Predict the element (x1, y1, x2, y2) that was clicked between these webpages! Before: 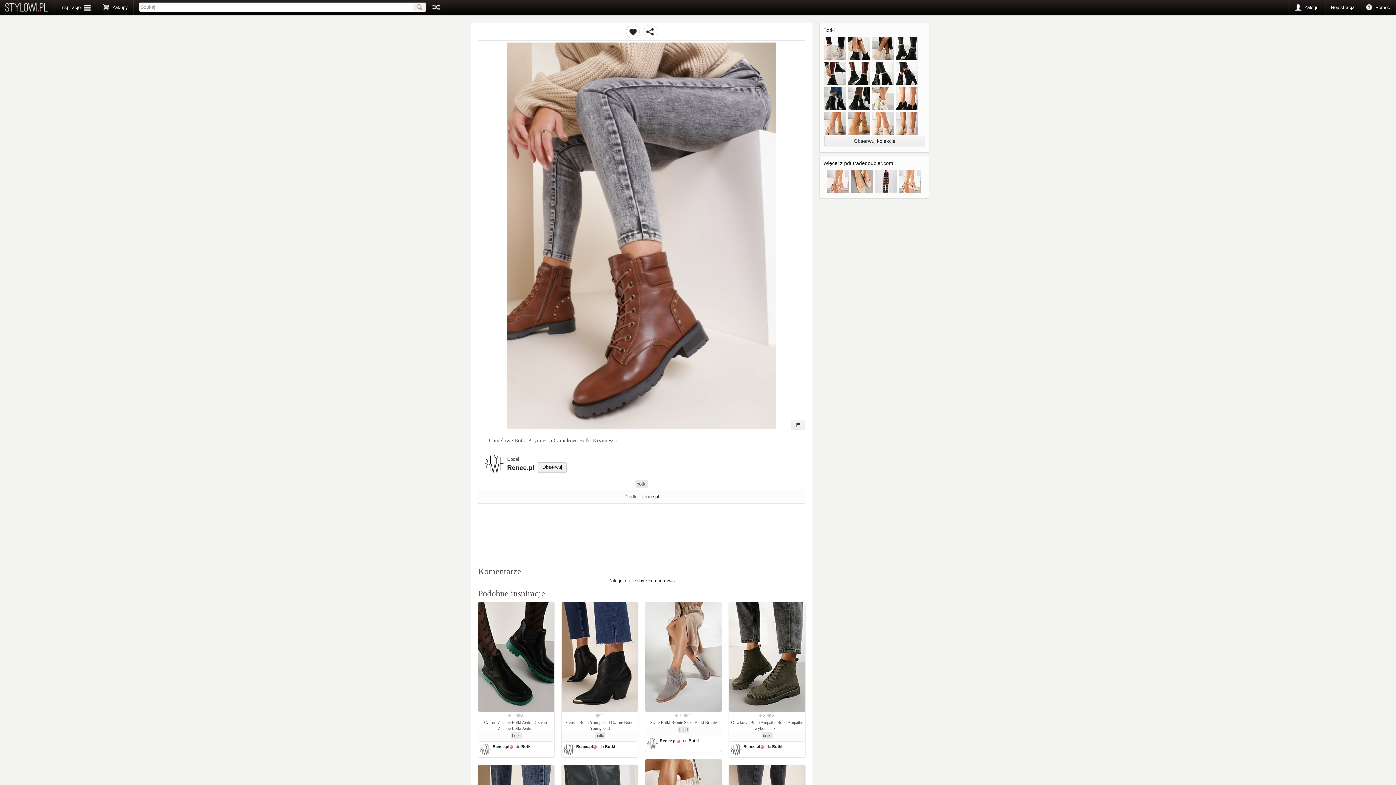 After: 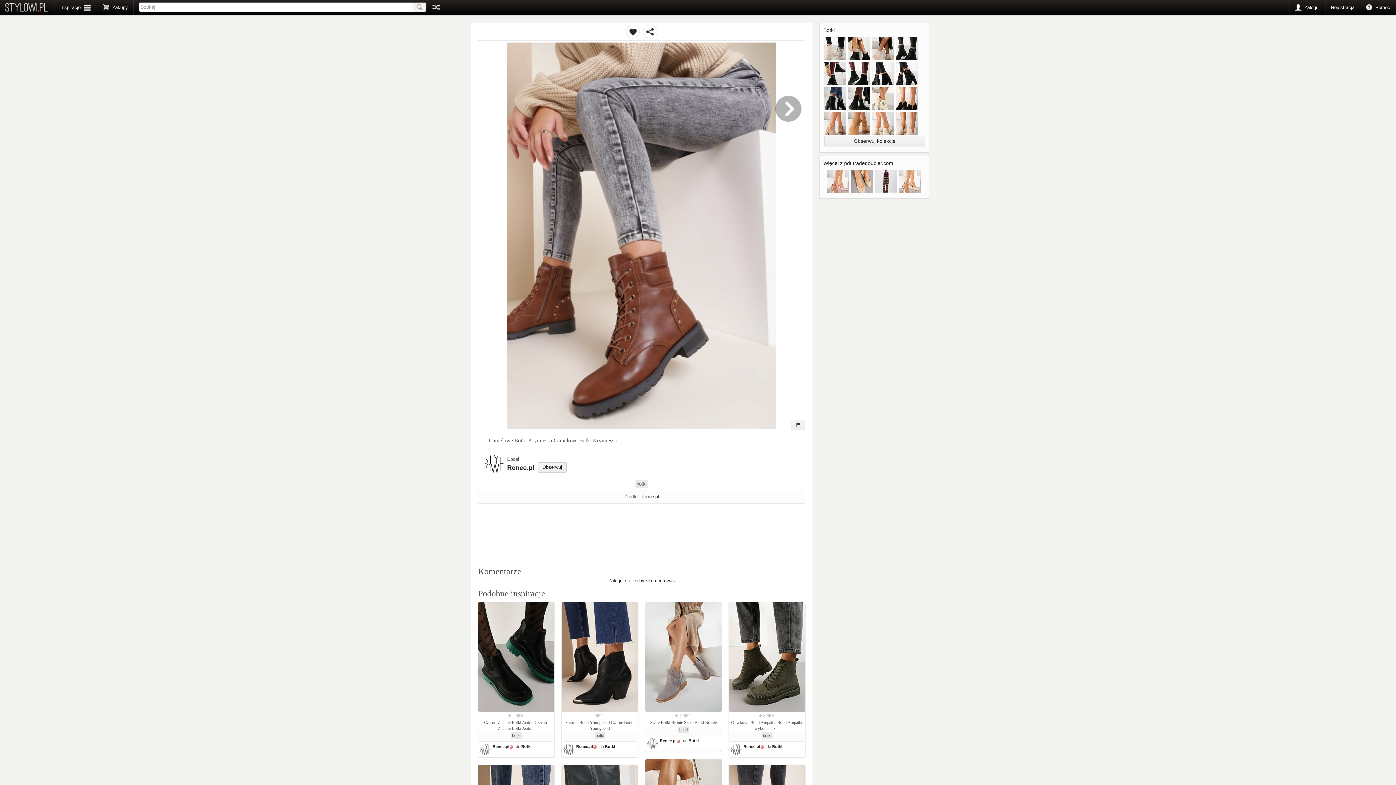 Action: bbox: (507, 425, 776, 430)